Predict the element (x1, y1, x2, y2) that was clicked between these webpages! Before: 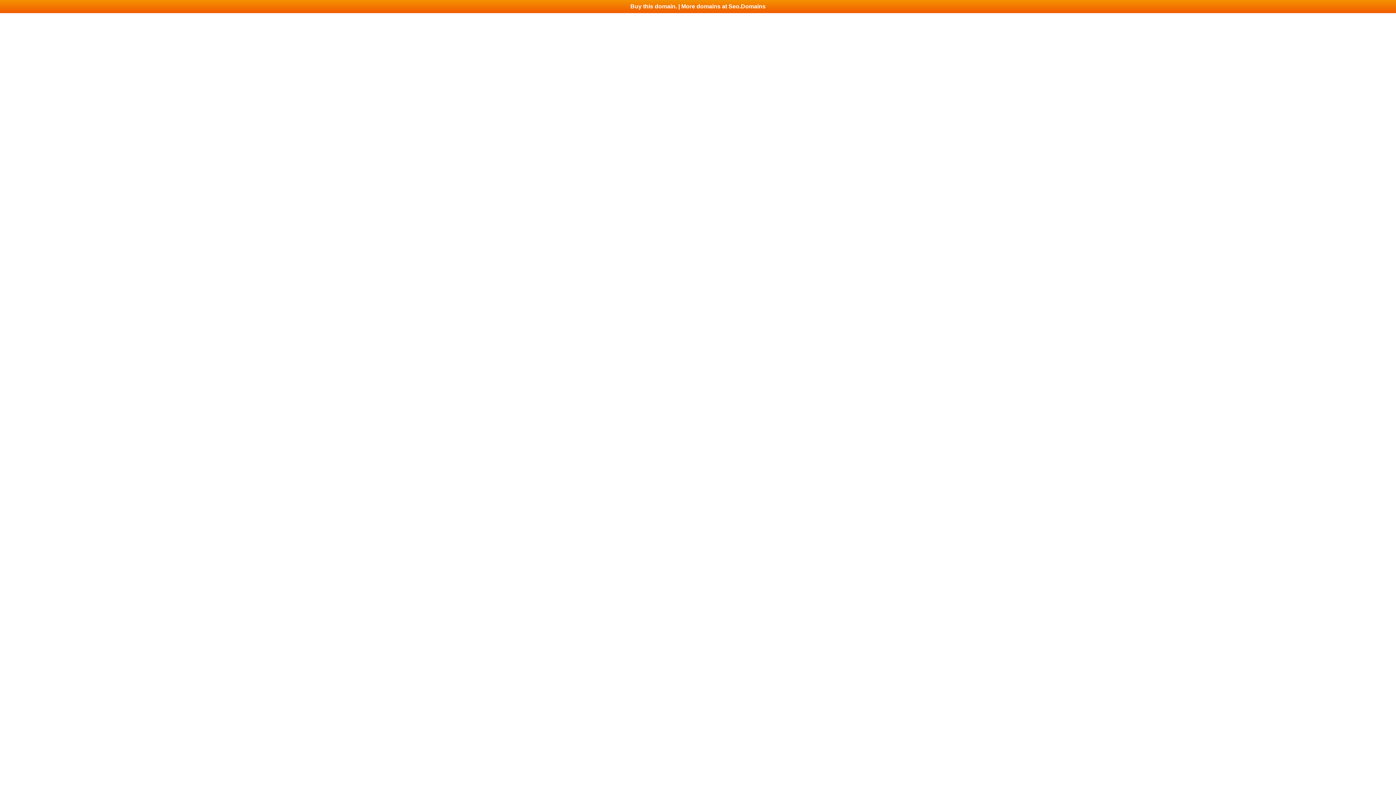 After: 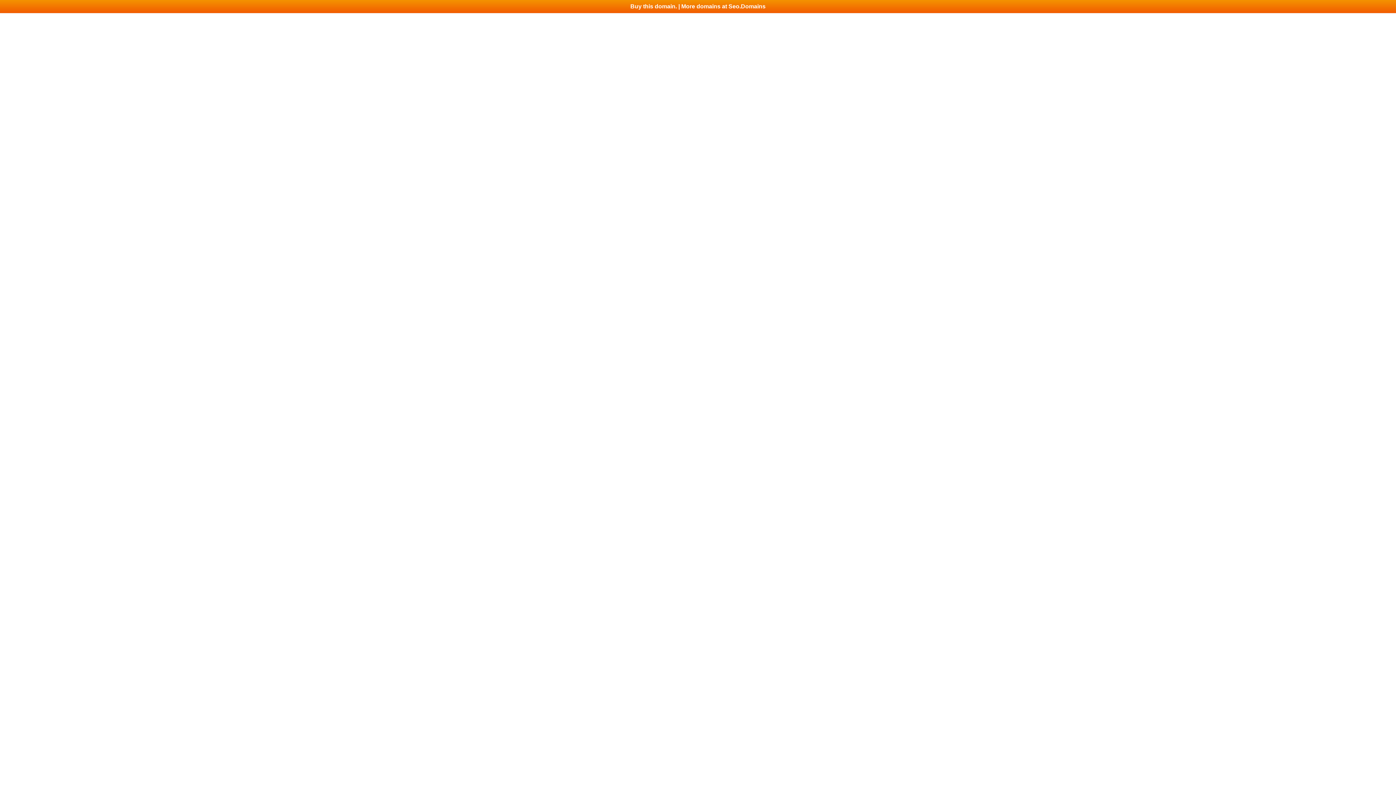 Action: bbox: (0, 0, 1396, 13) label: Buy this domain. | More domains at Seo.Domains